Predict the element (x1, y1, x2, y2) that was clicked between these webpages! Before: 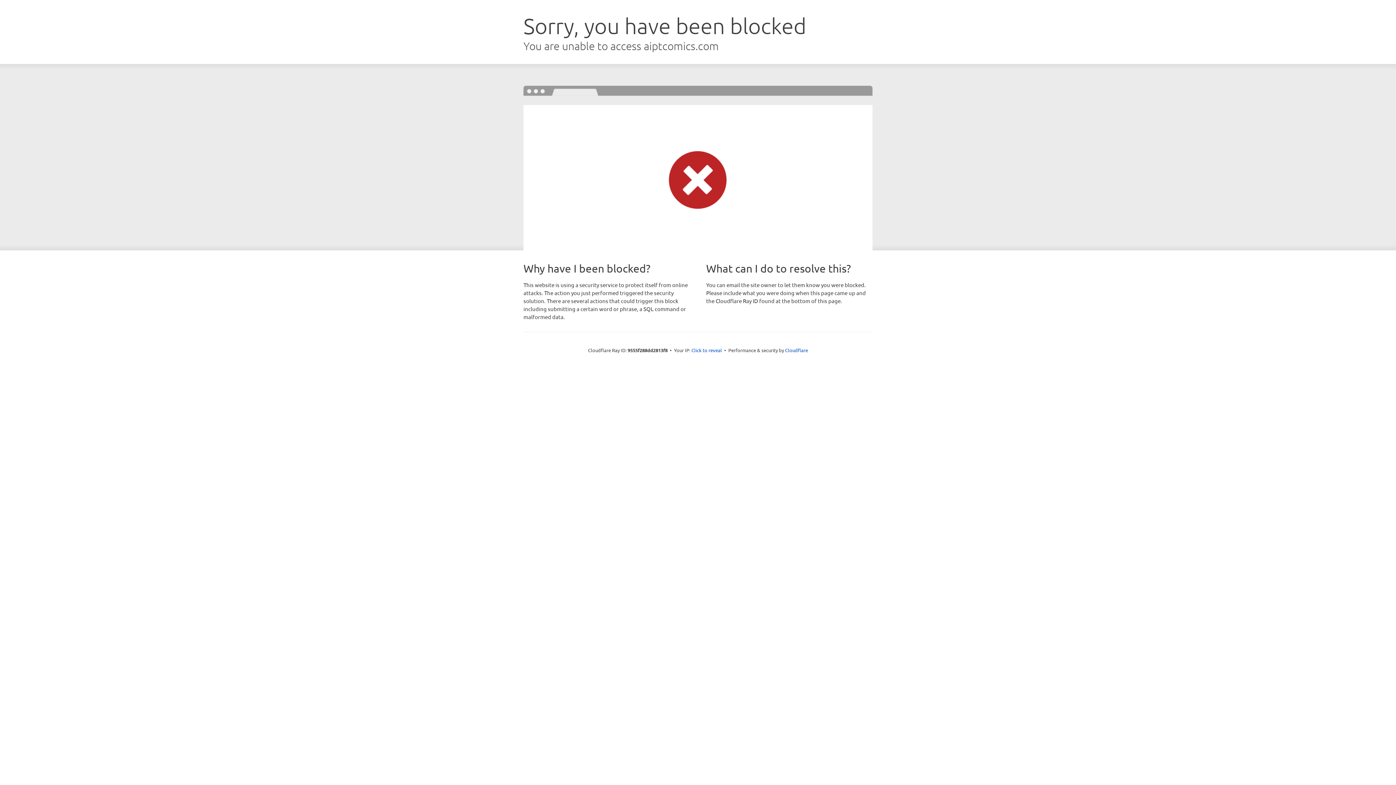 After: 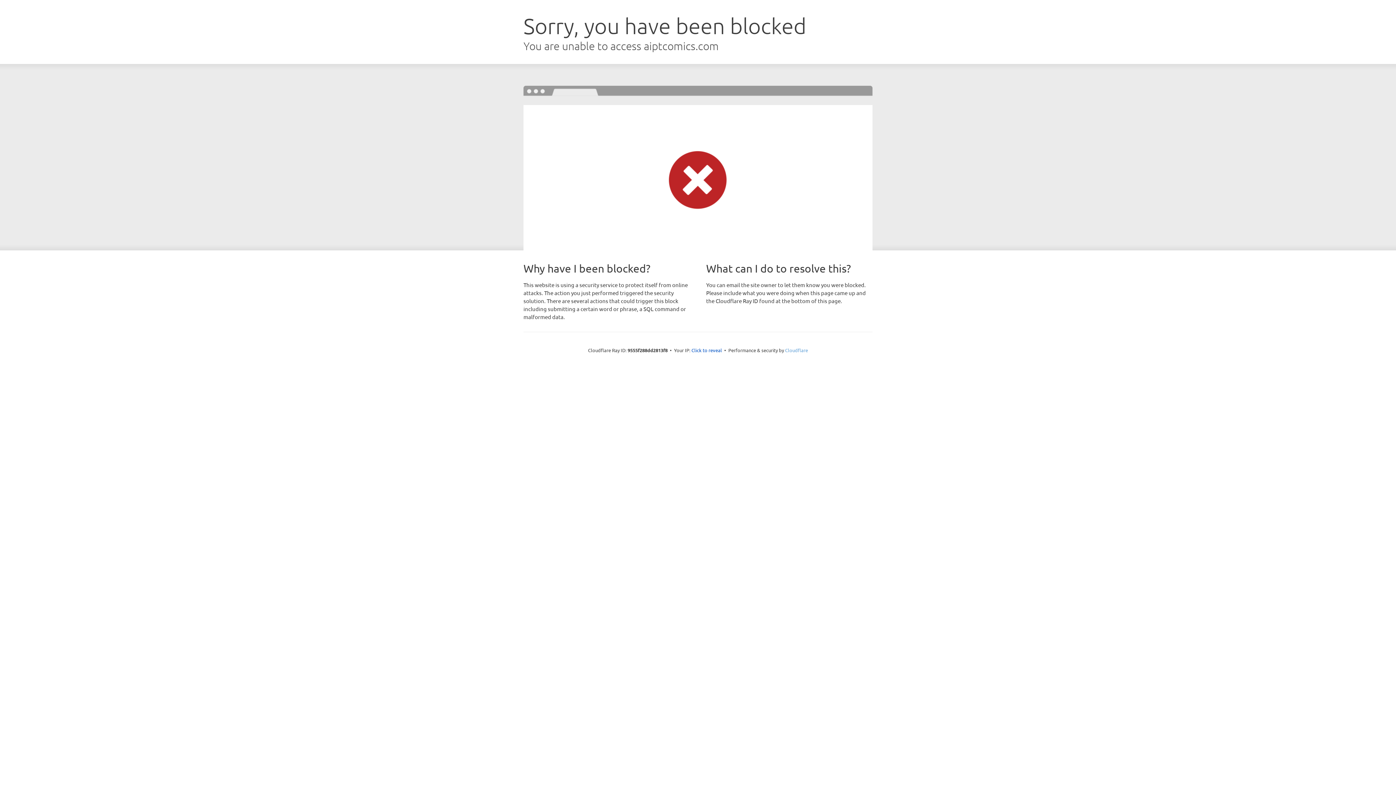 Action: label: Cloudflare bbox: (785, 347, 808, 353)